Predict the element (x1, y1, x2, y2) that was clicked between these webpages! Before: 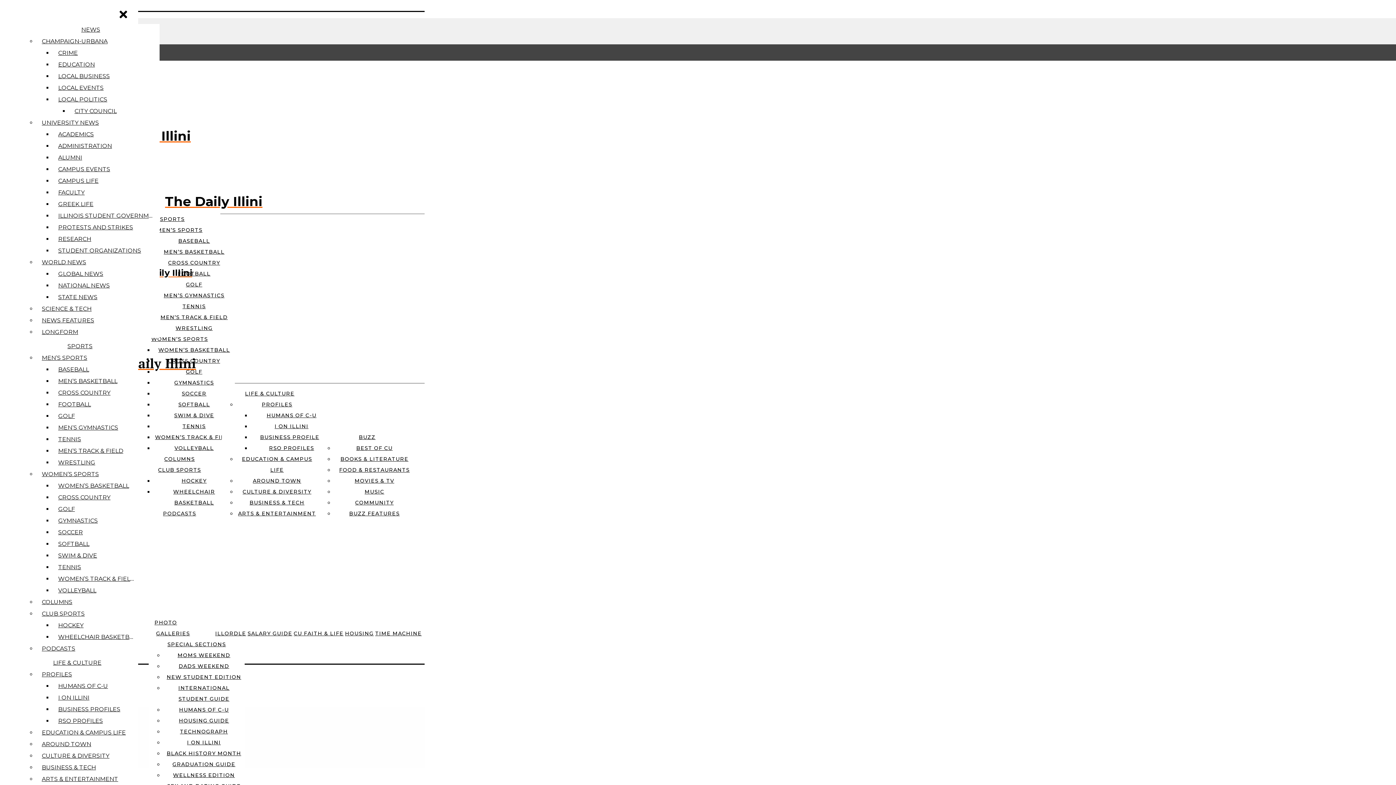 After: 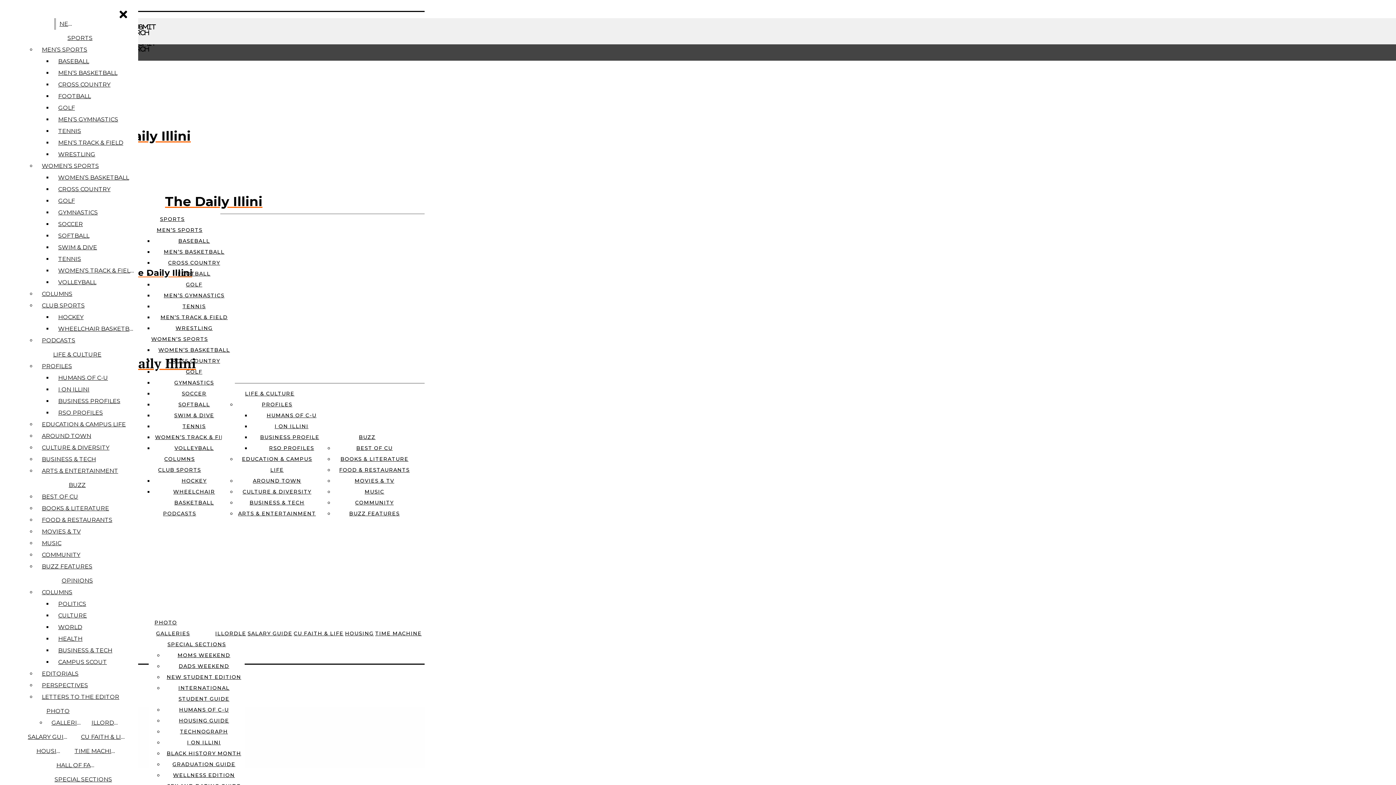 Action: bbox: (54, 291, 159, 303) label: STATE NEWS